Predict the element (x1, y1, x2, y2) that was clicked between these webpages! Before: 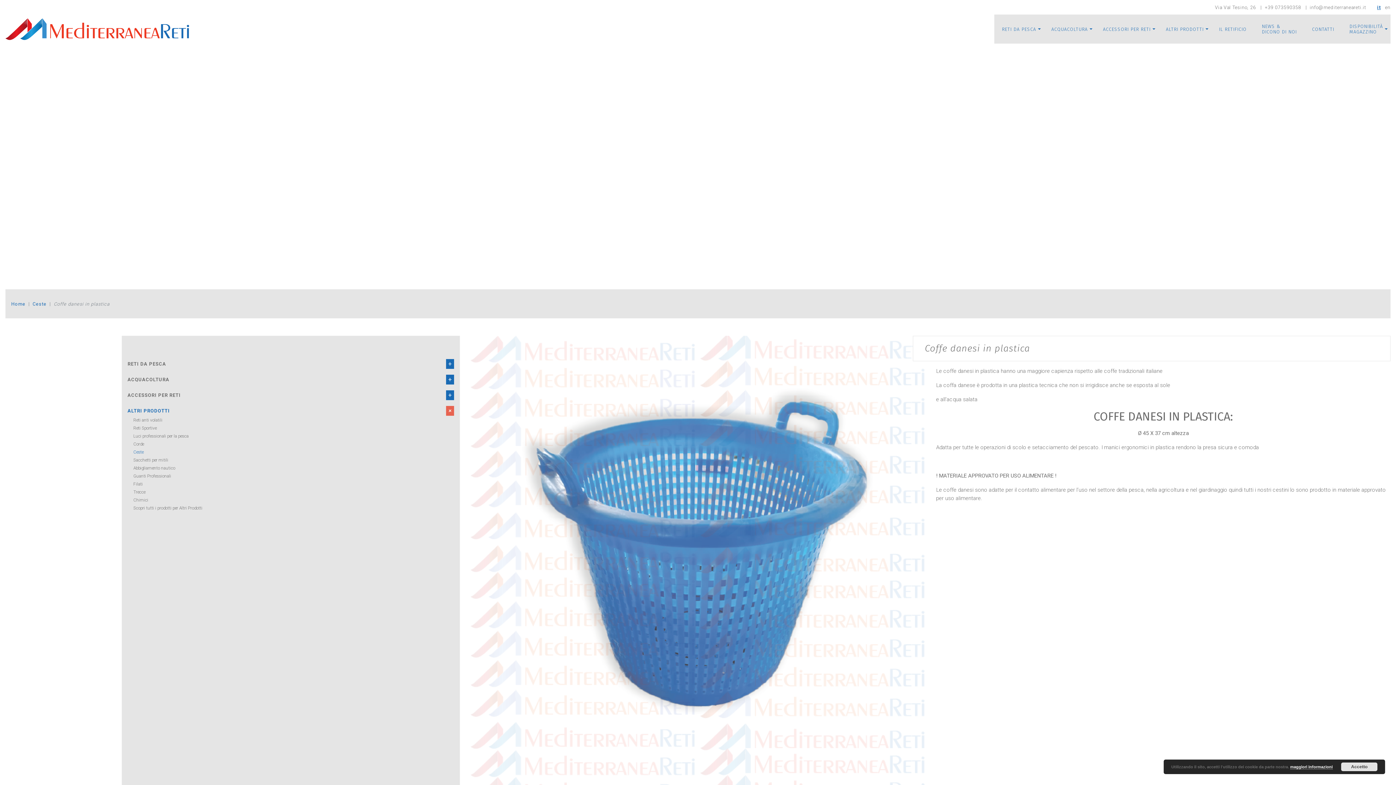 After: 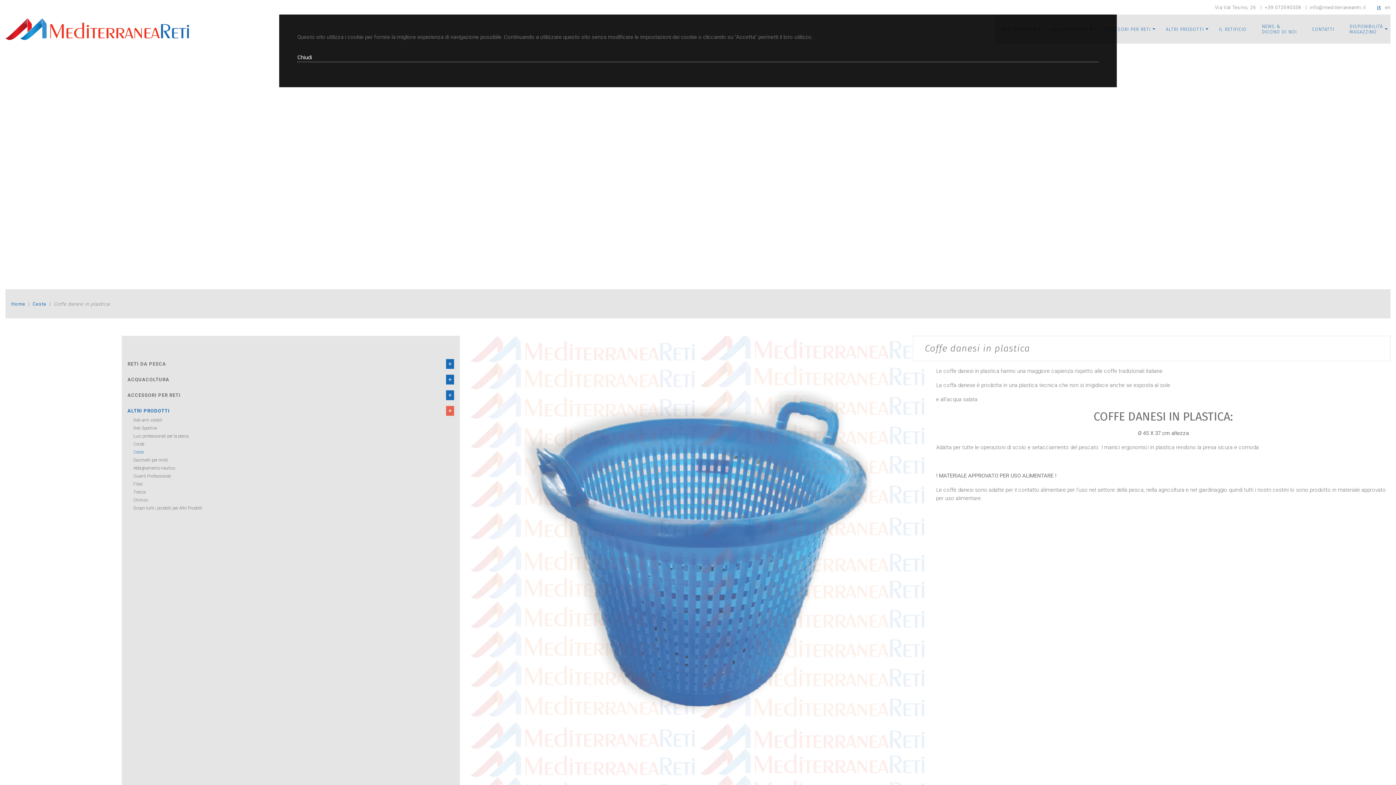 Action: bbox: (1290, 765, 1333, 769) label: maggiori informazioni